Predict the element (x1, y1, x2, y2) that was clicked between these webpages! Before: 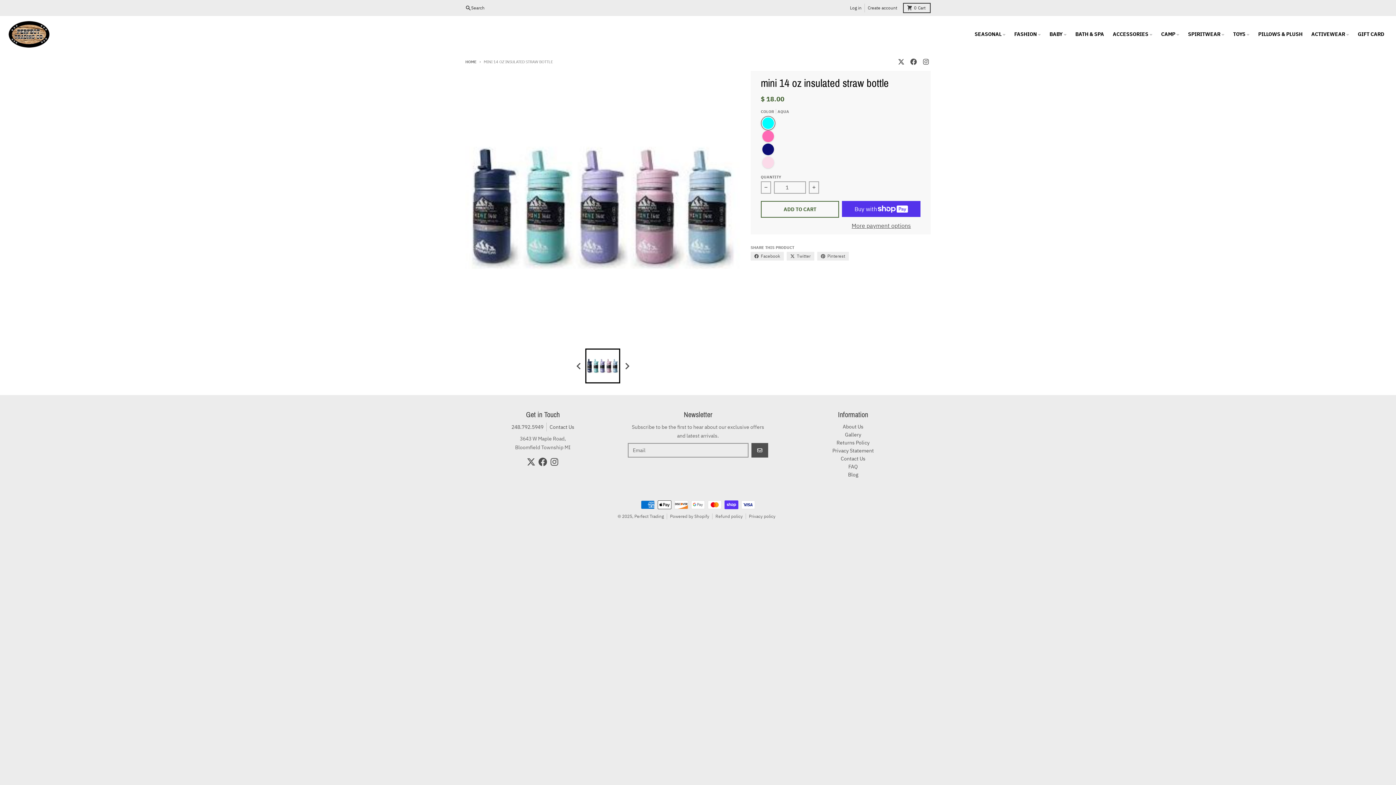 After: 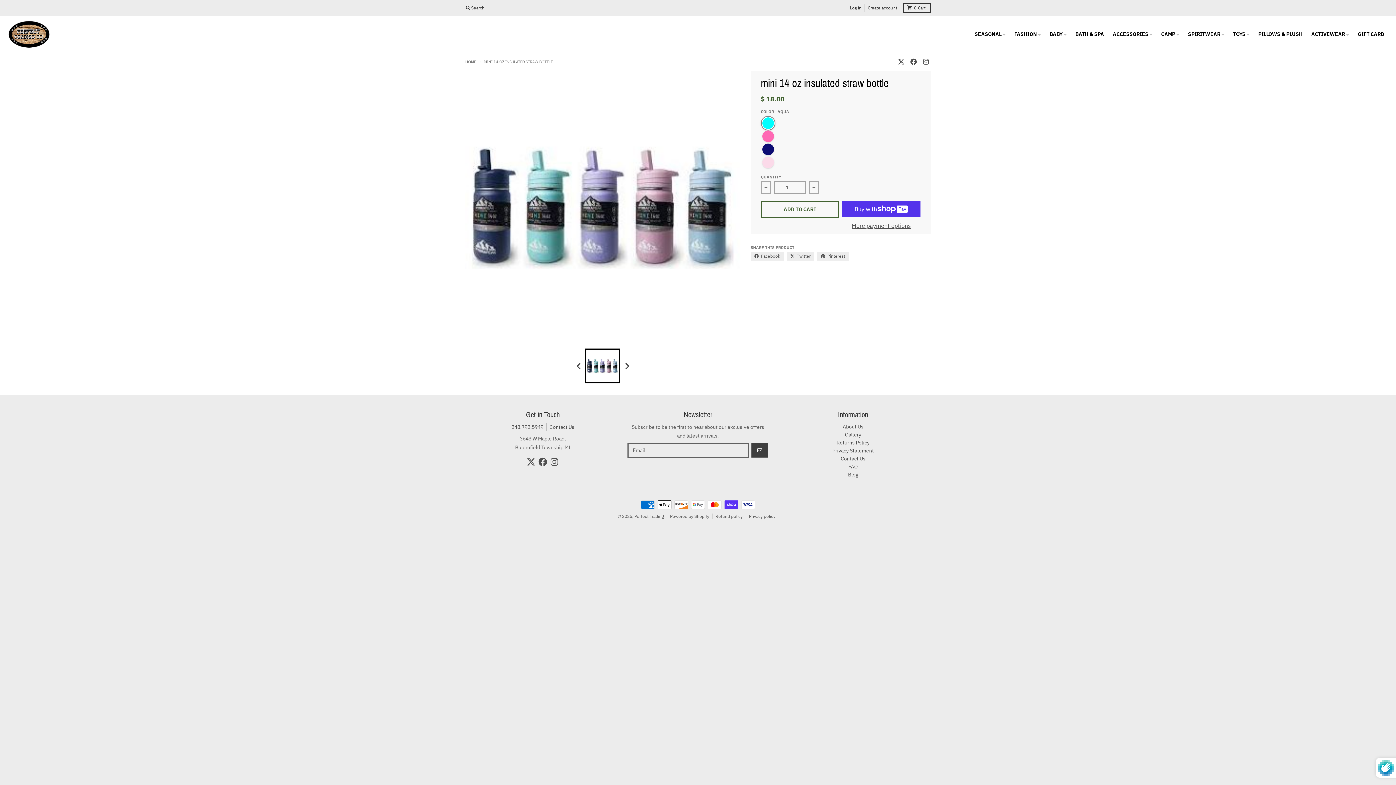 Action: bbox: (751, 443, 768, 457) label: GO